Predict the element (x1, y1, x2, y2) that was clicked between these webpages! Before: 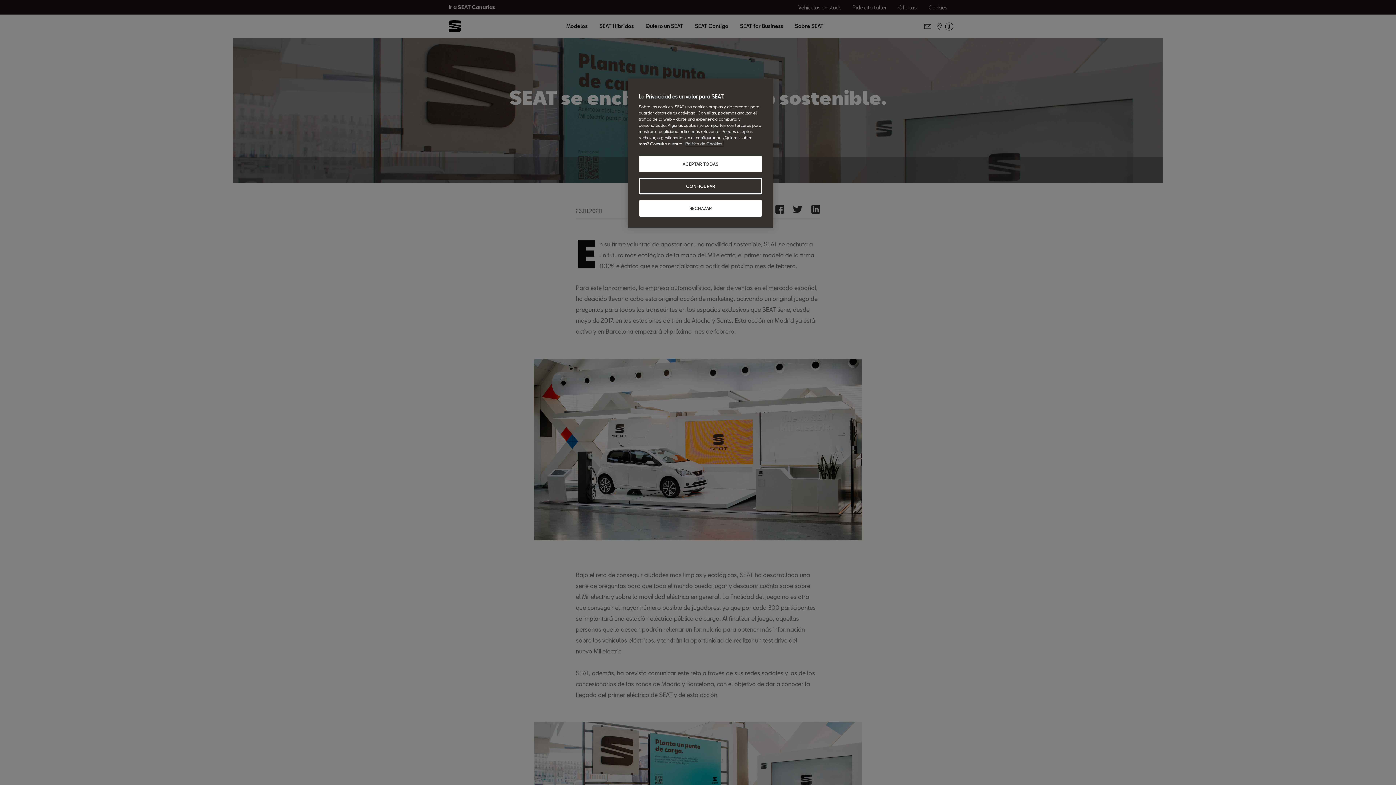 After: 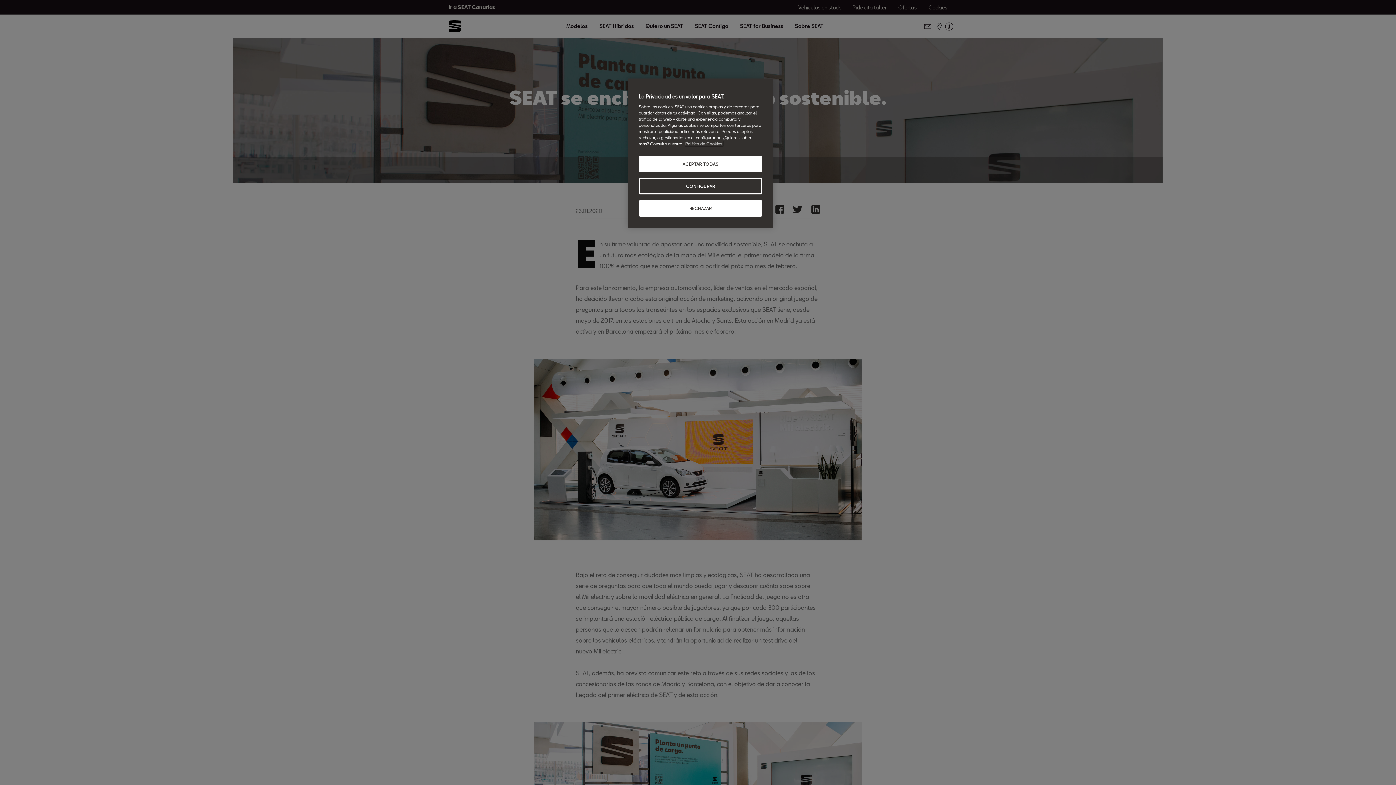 Action: bbox: (685, 141, 723, 146) label: Más información sobre su privacidad, se abre en una nueva pestaña